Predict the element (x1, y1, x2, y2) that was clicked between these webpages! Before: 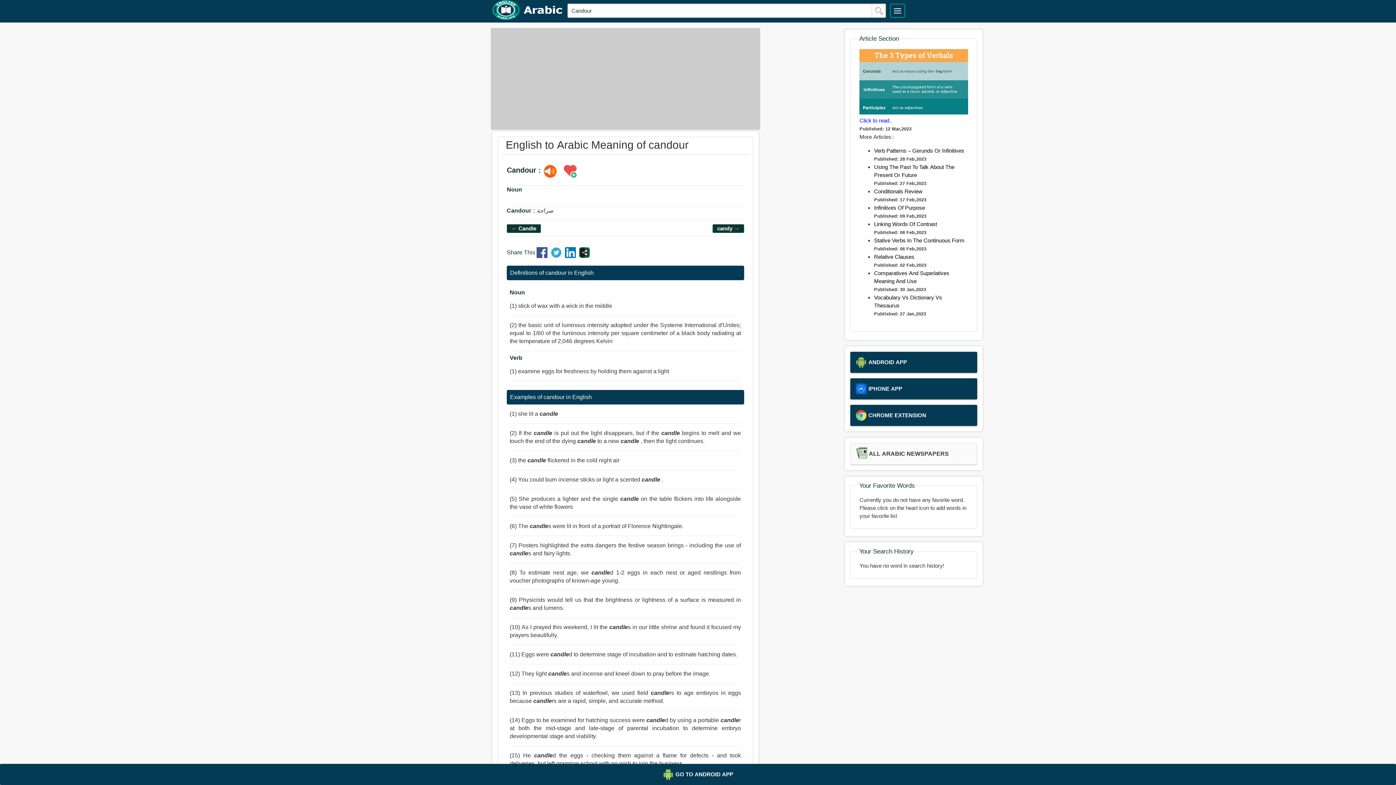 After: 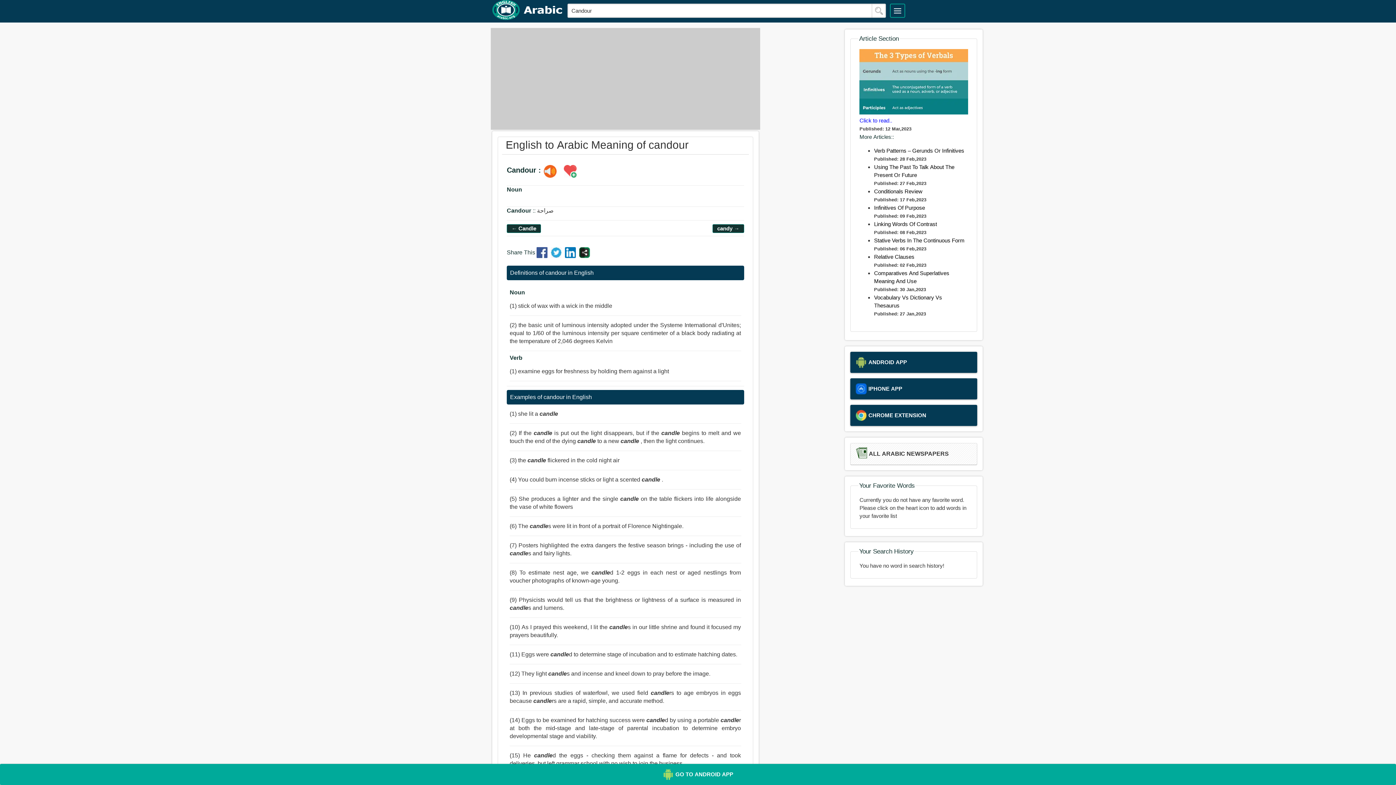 Action: bbox: (0, 764, 1396, 785) label: GO TO ANDROID APP